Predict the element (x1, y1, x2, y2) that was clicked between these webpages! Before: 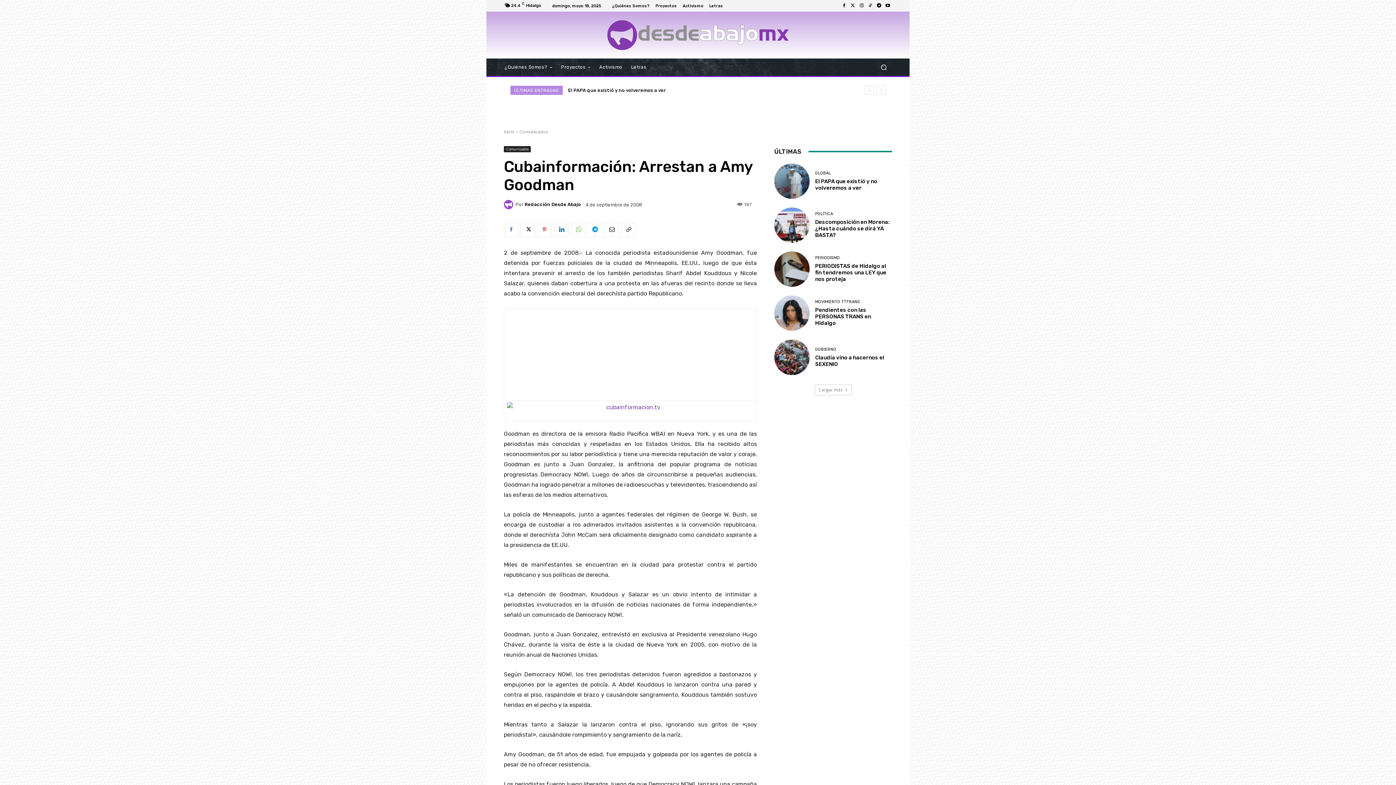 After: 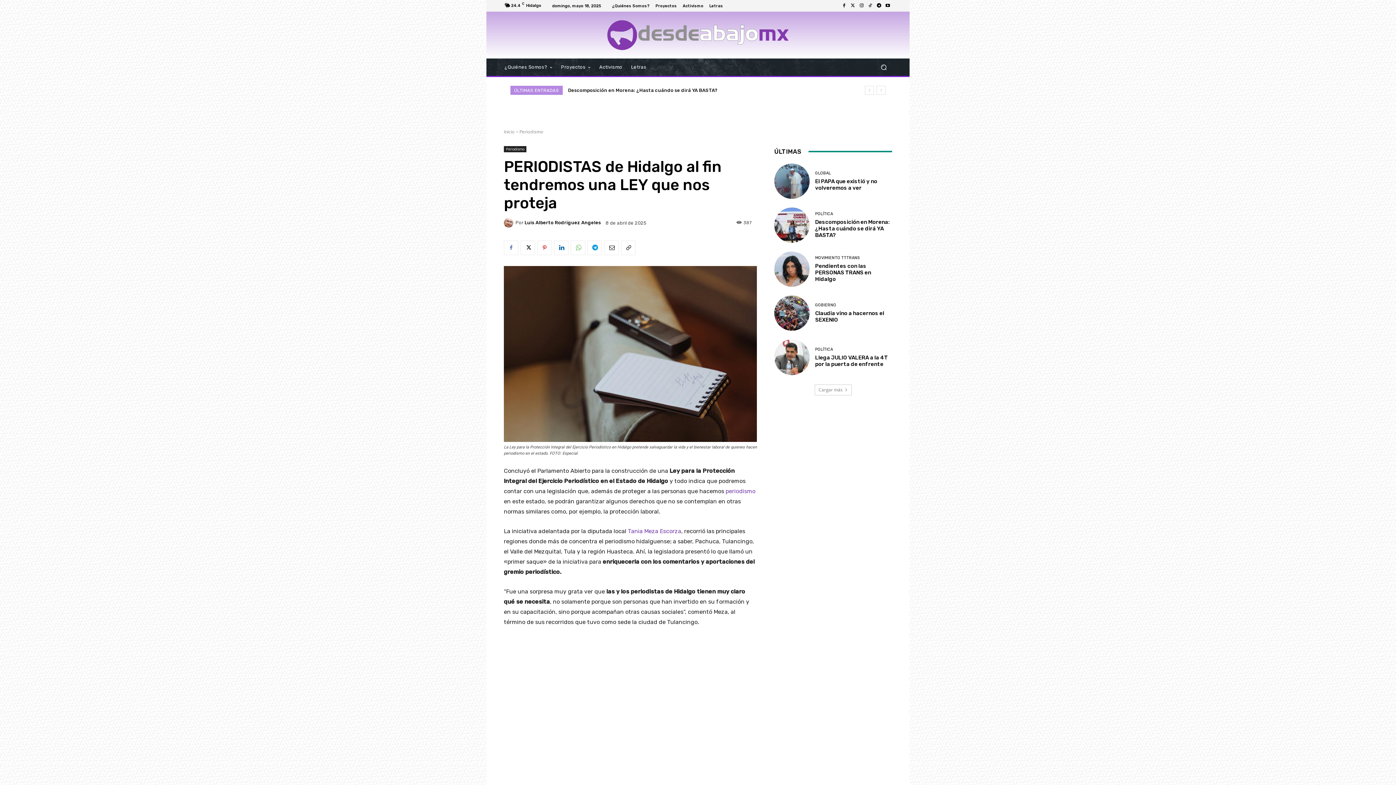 Action: bbox: (774, 251, 809, 287)